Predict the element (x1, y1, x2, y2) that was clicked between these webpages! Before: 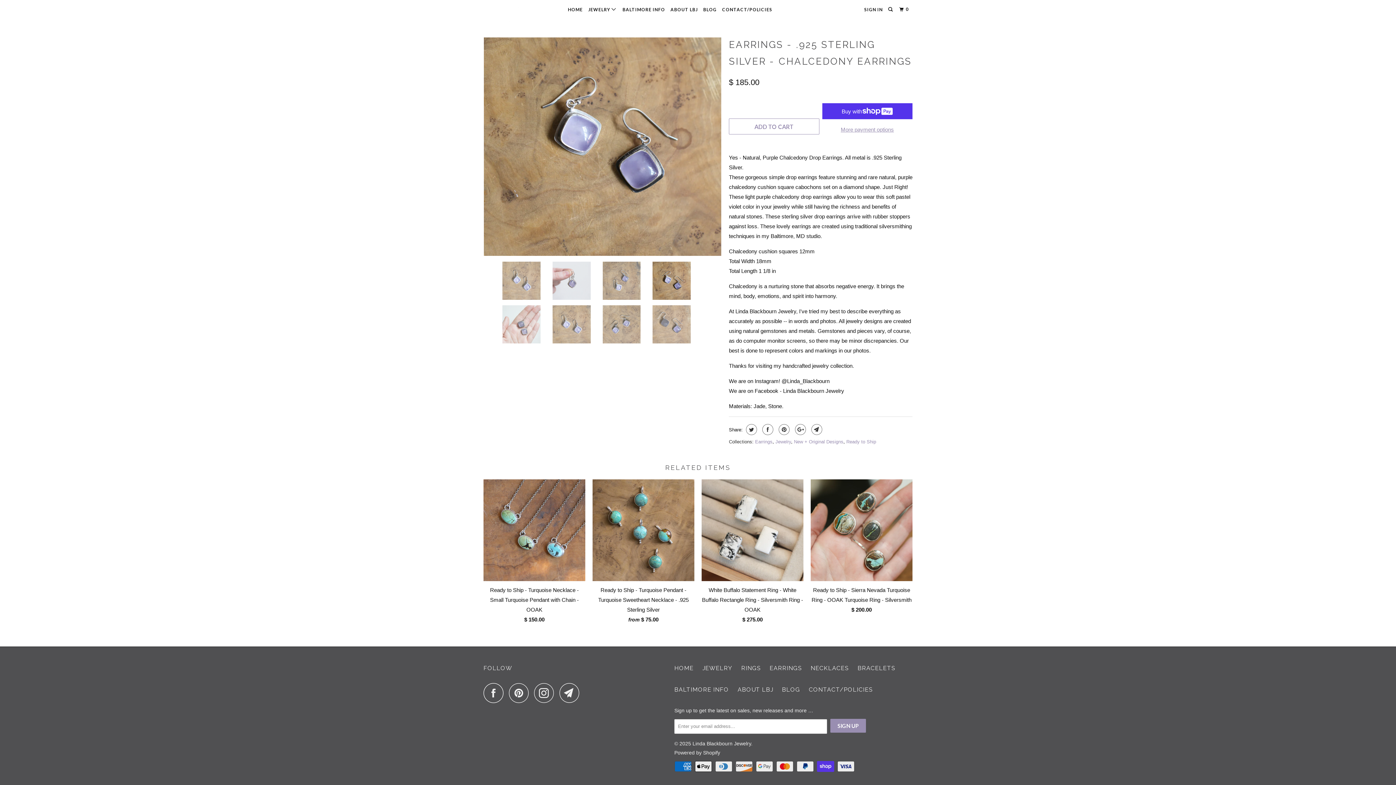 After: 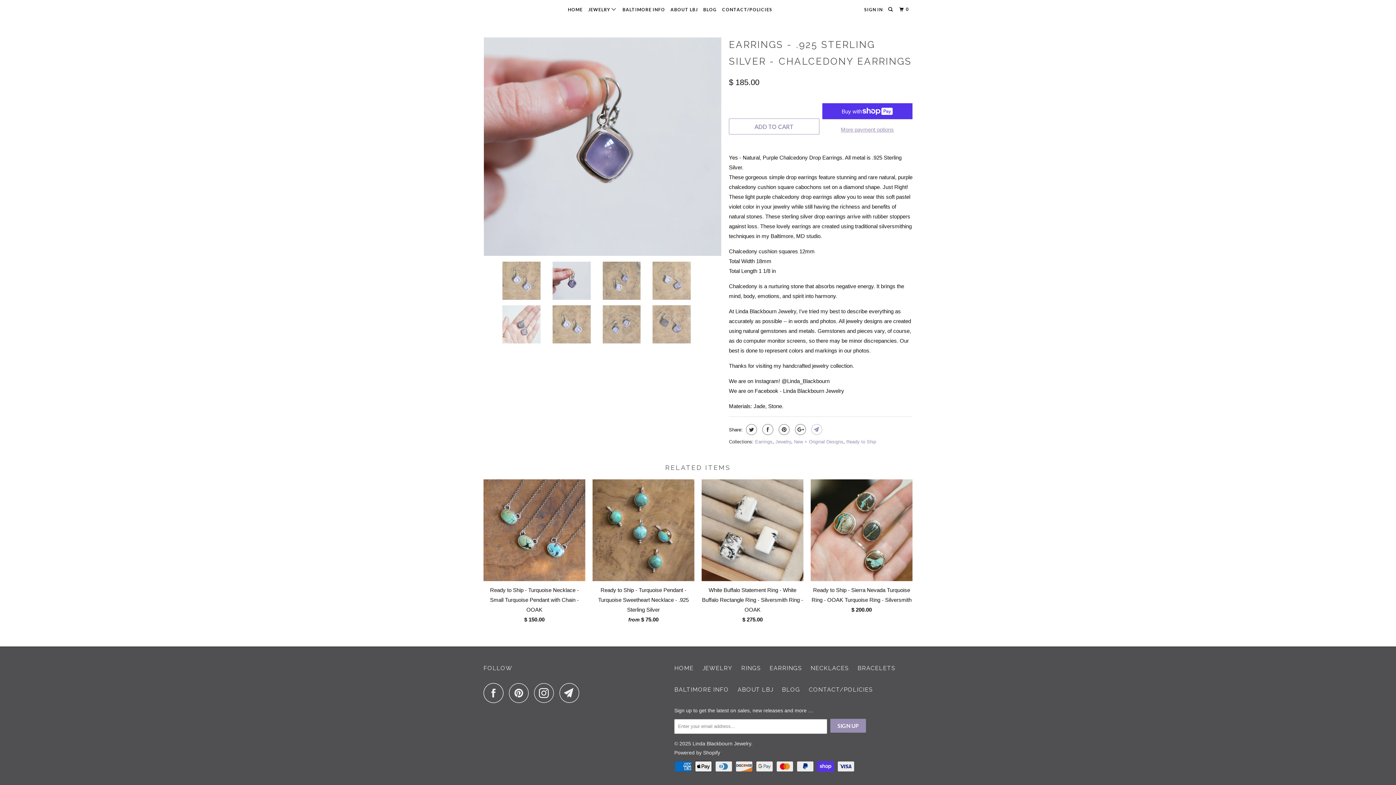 Action: bbox: (809, 441, 822, 452)